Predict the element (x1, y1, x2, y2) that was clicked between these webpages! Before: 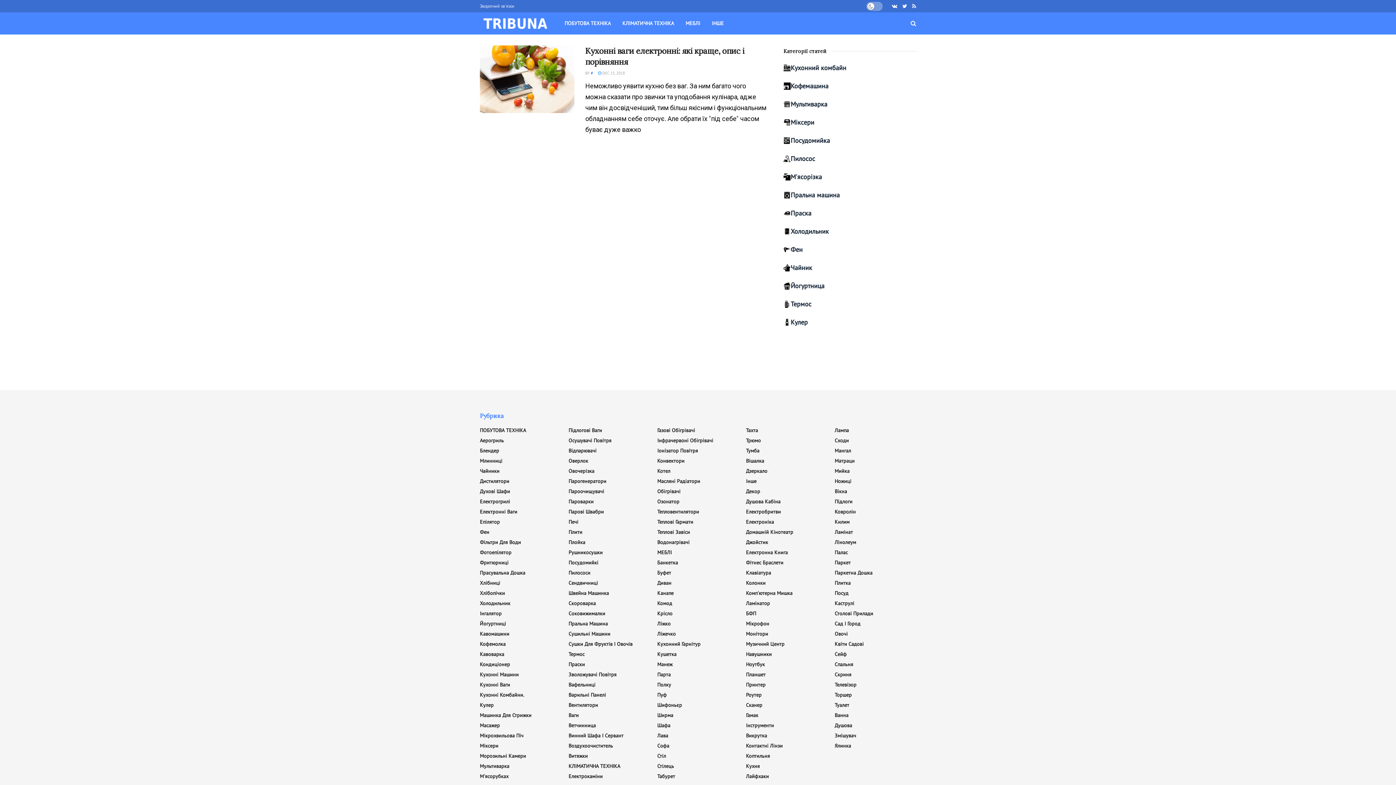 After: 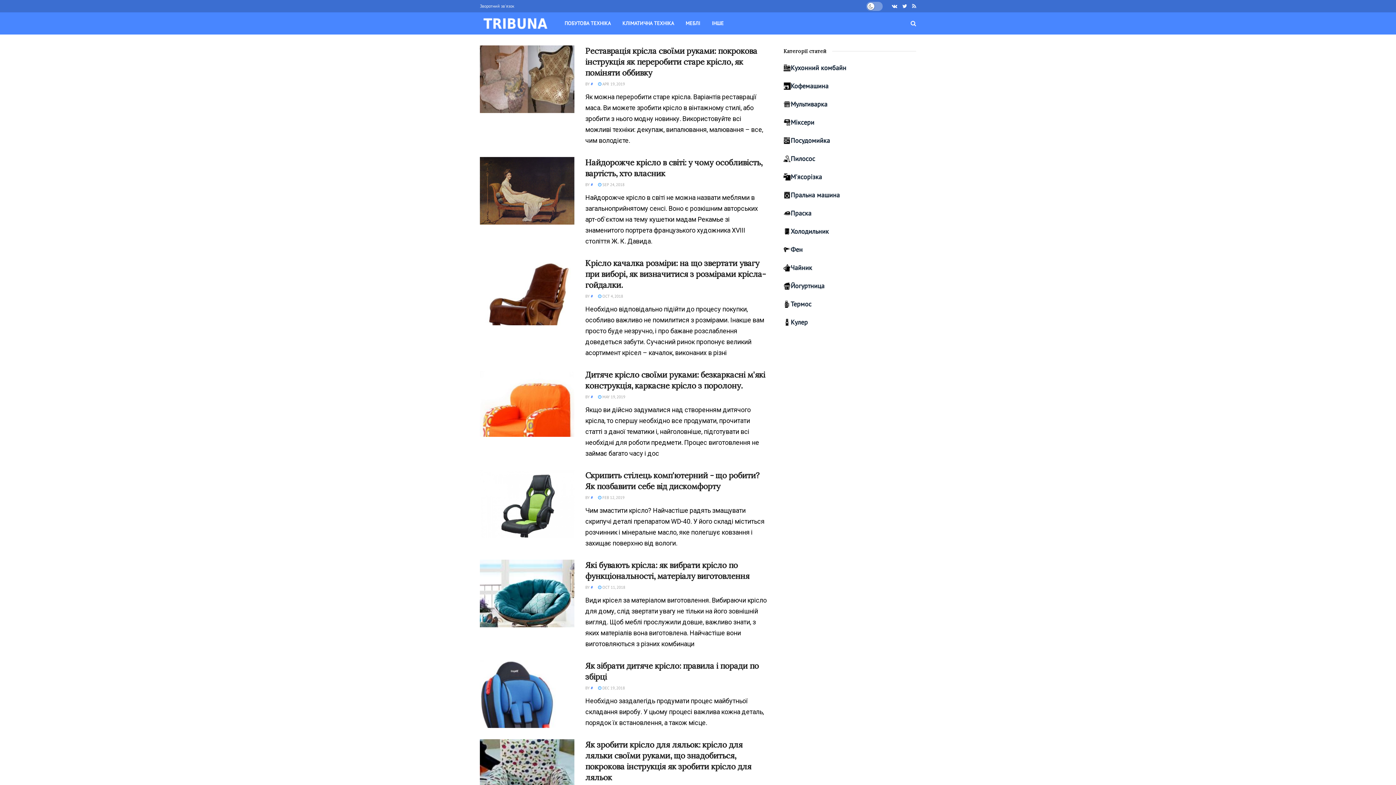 Action: bbox: (657, 610, 672, 617) label: Крісло